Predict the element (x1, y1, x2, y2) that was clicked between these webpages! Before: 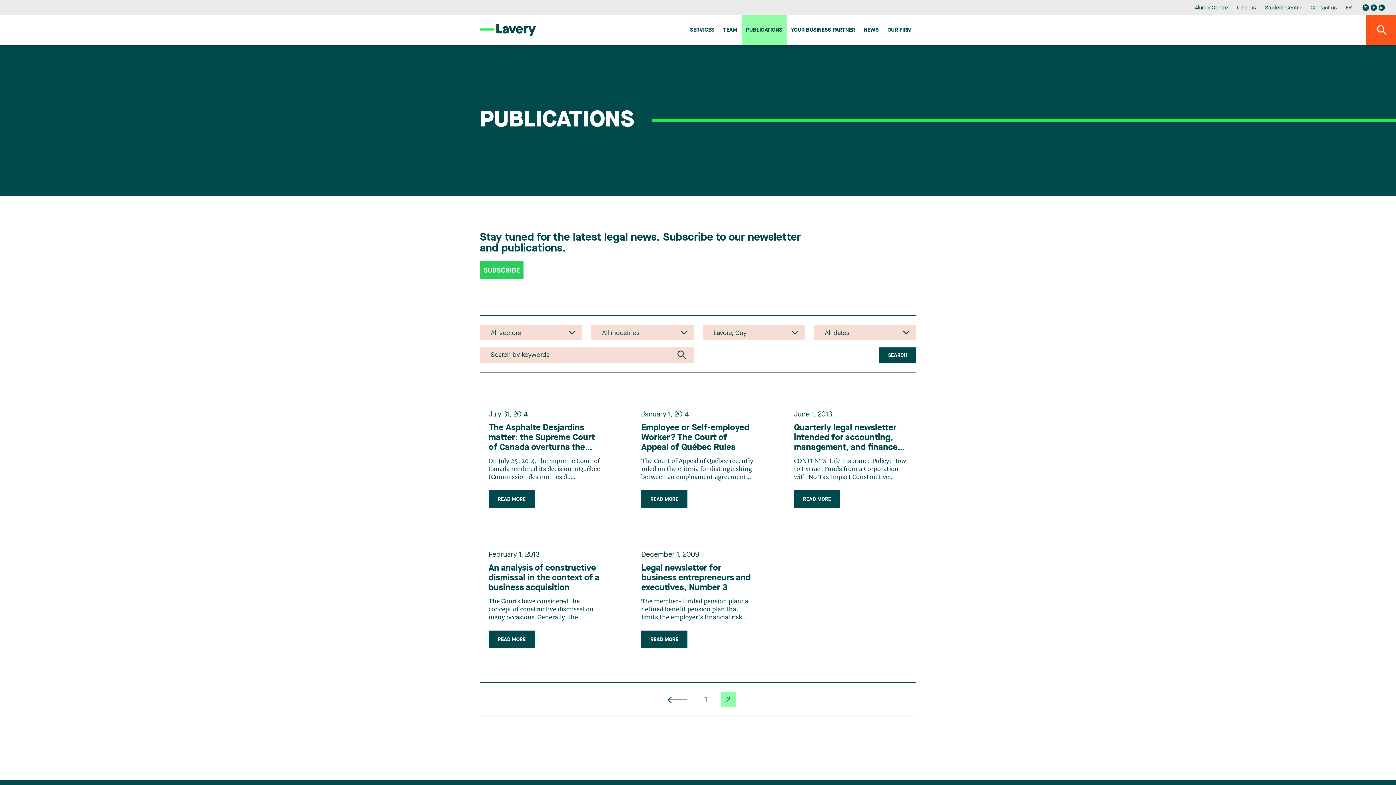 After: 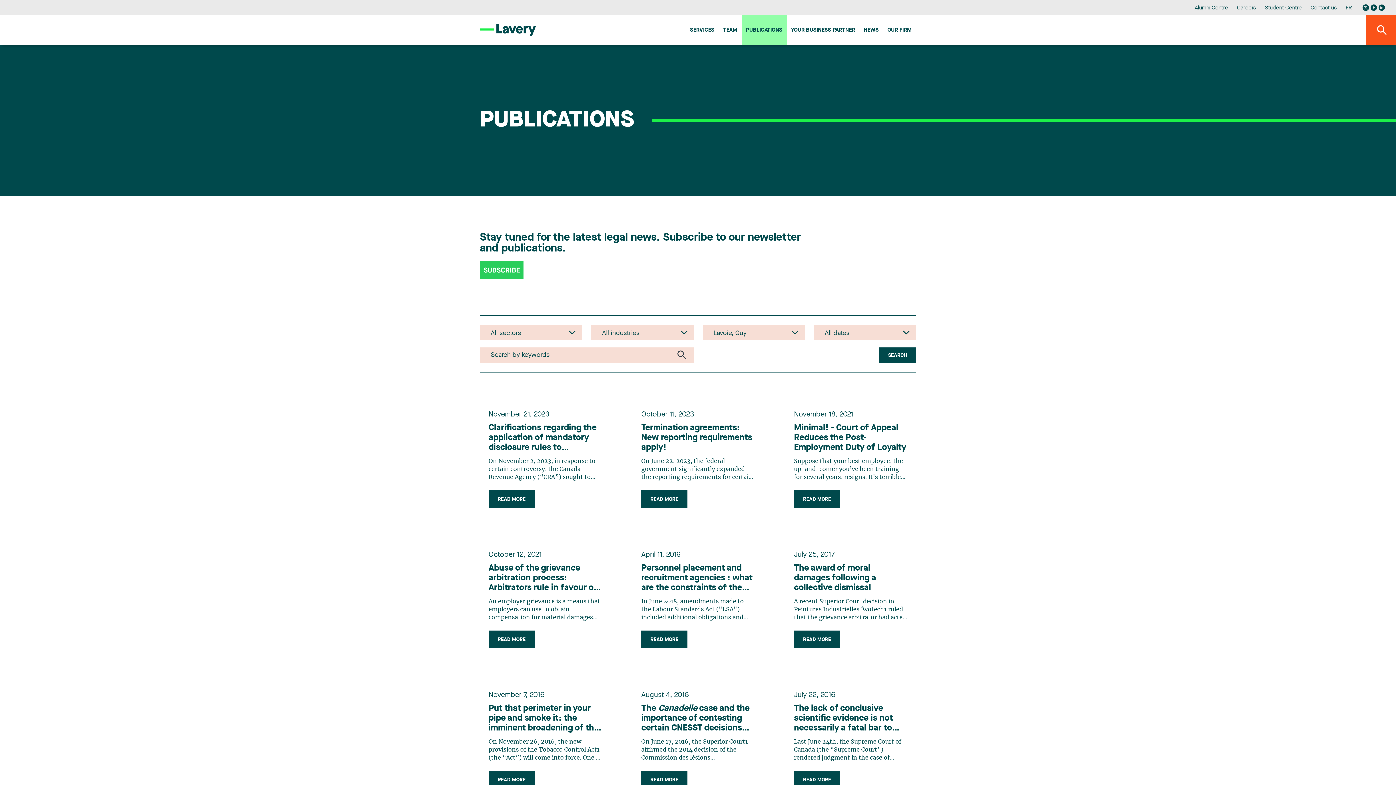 Action: label: 1 bbox: (698, 692, 713, 707)